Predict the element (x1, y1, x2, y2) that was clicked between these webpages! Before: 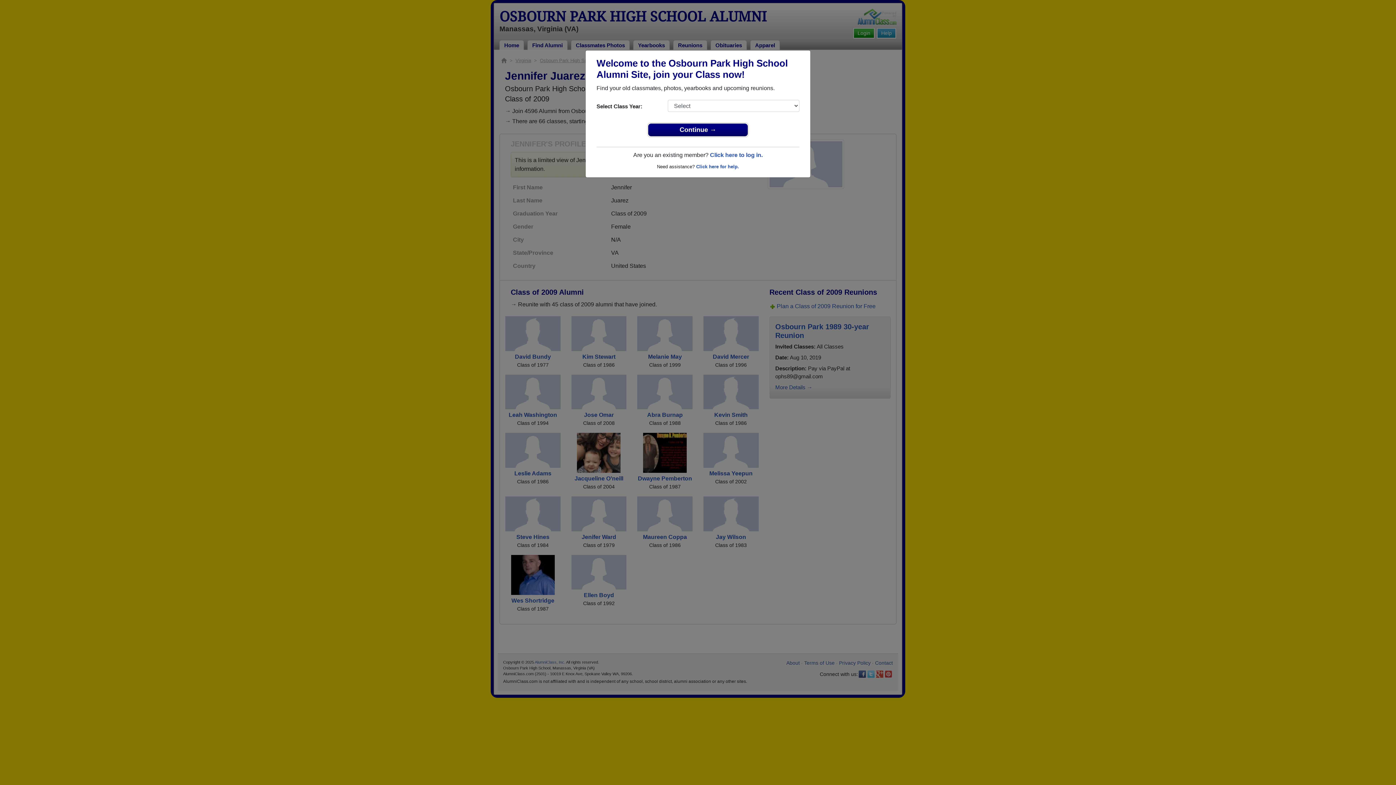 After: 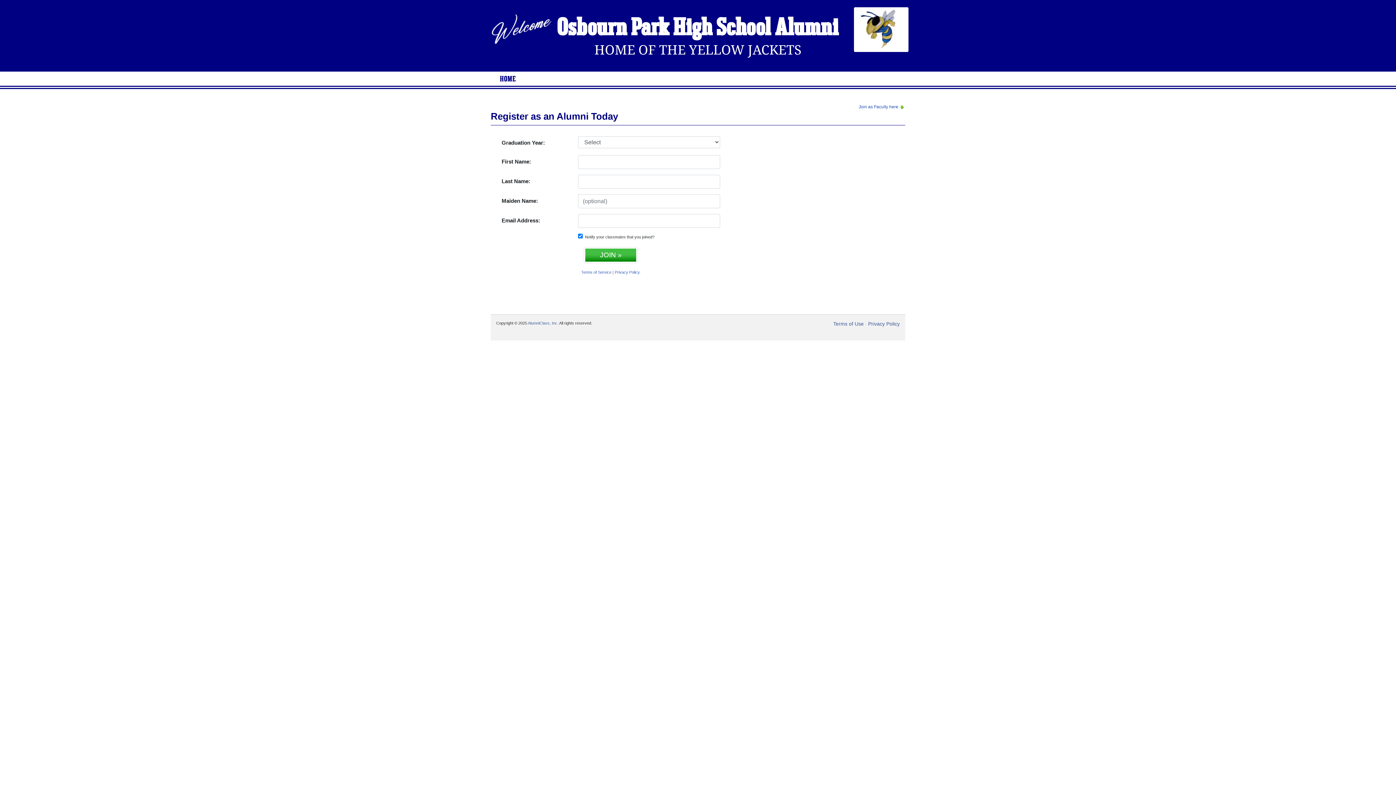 Action: bbox: (648, 123, 748, 136) label: Continue →